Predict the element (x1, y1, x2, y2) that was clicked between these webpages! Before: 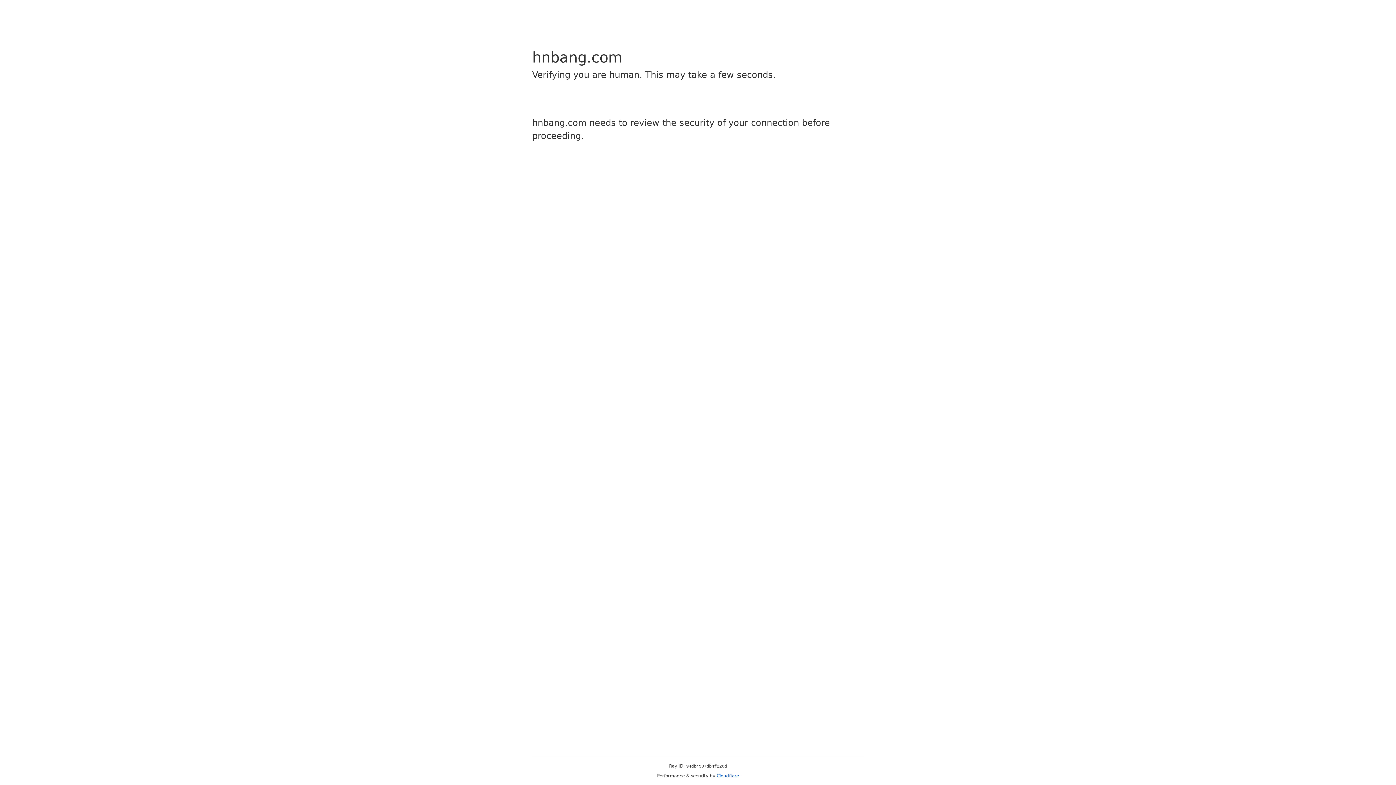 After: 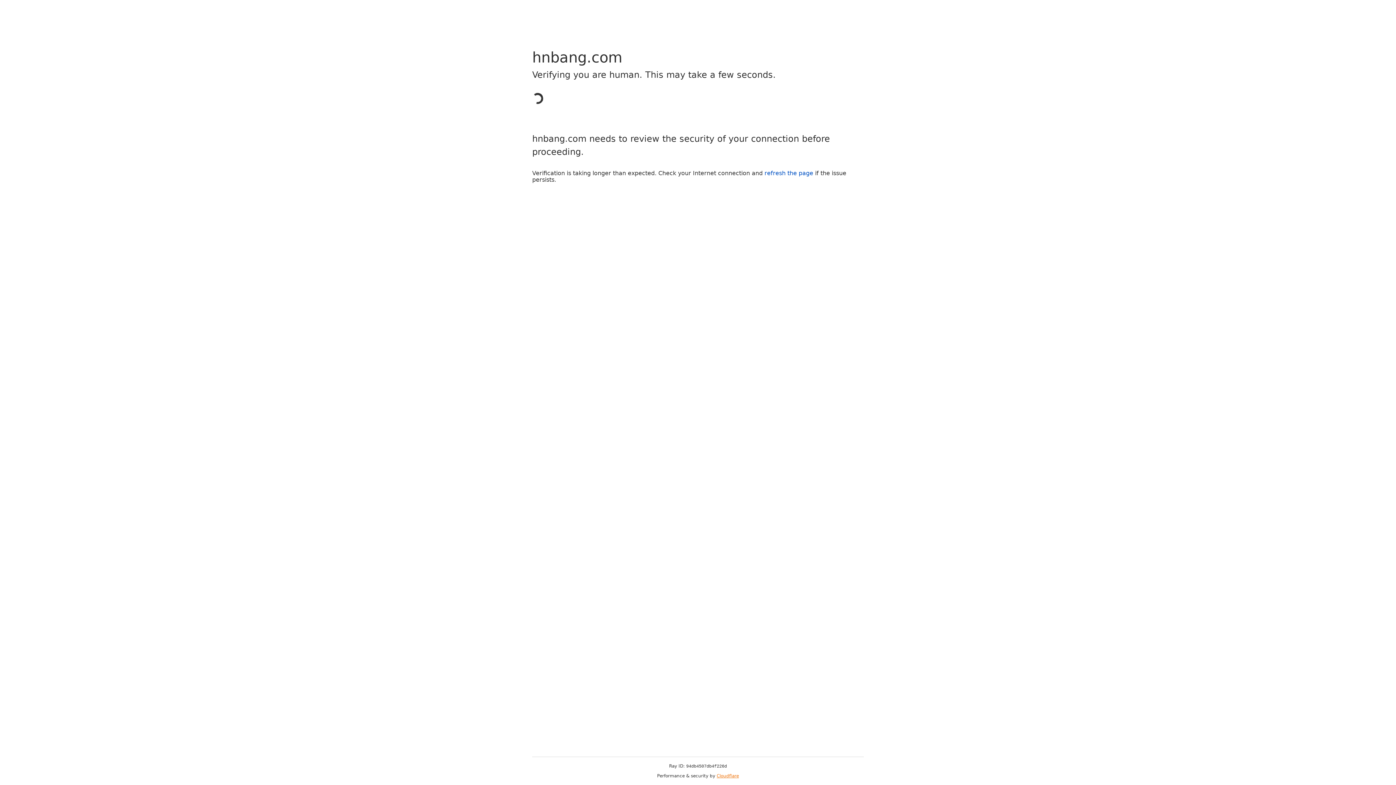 Action: label: Cloudflare bbox: (716, 773, 739, 778)